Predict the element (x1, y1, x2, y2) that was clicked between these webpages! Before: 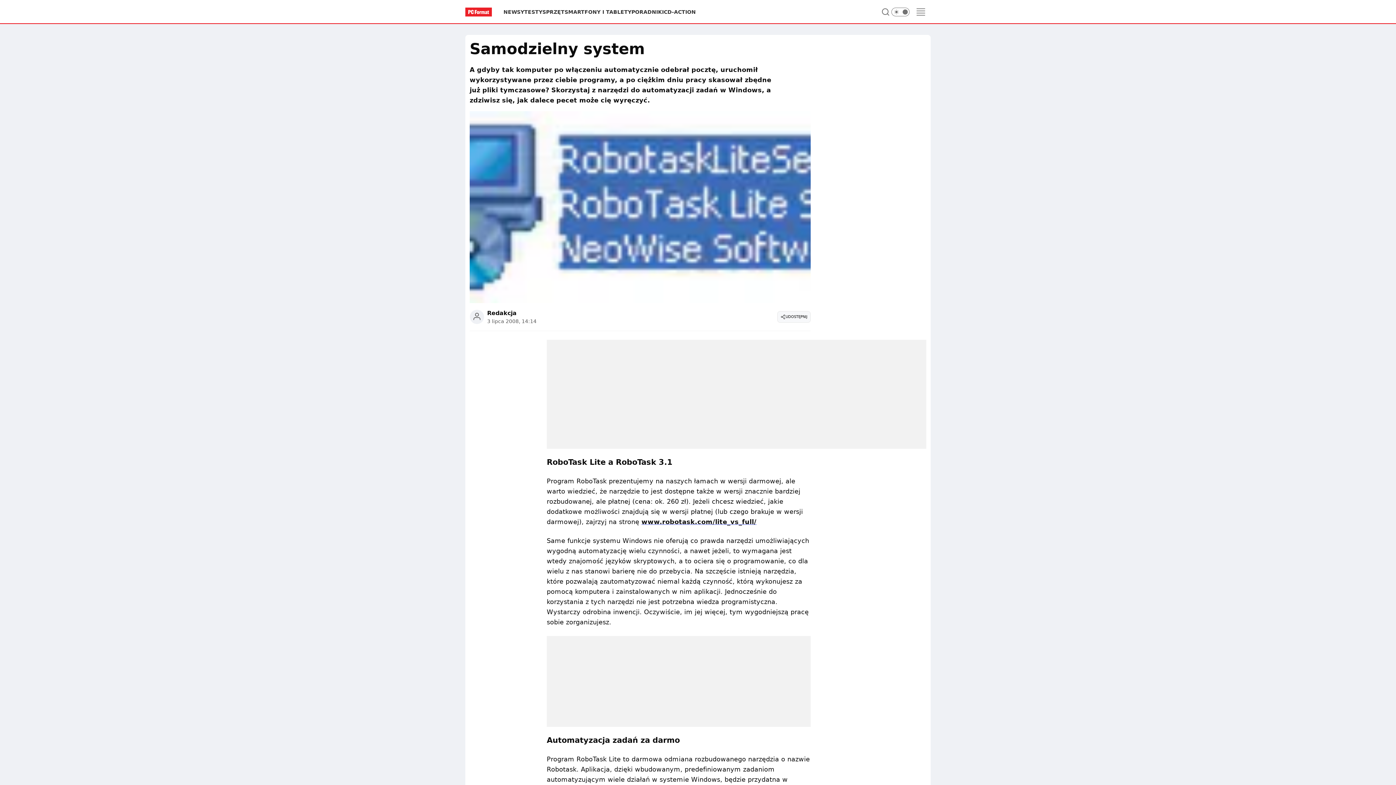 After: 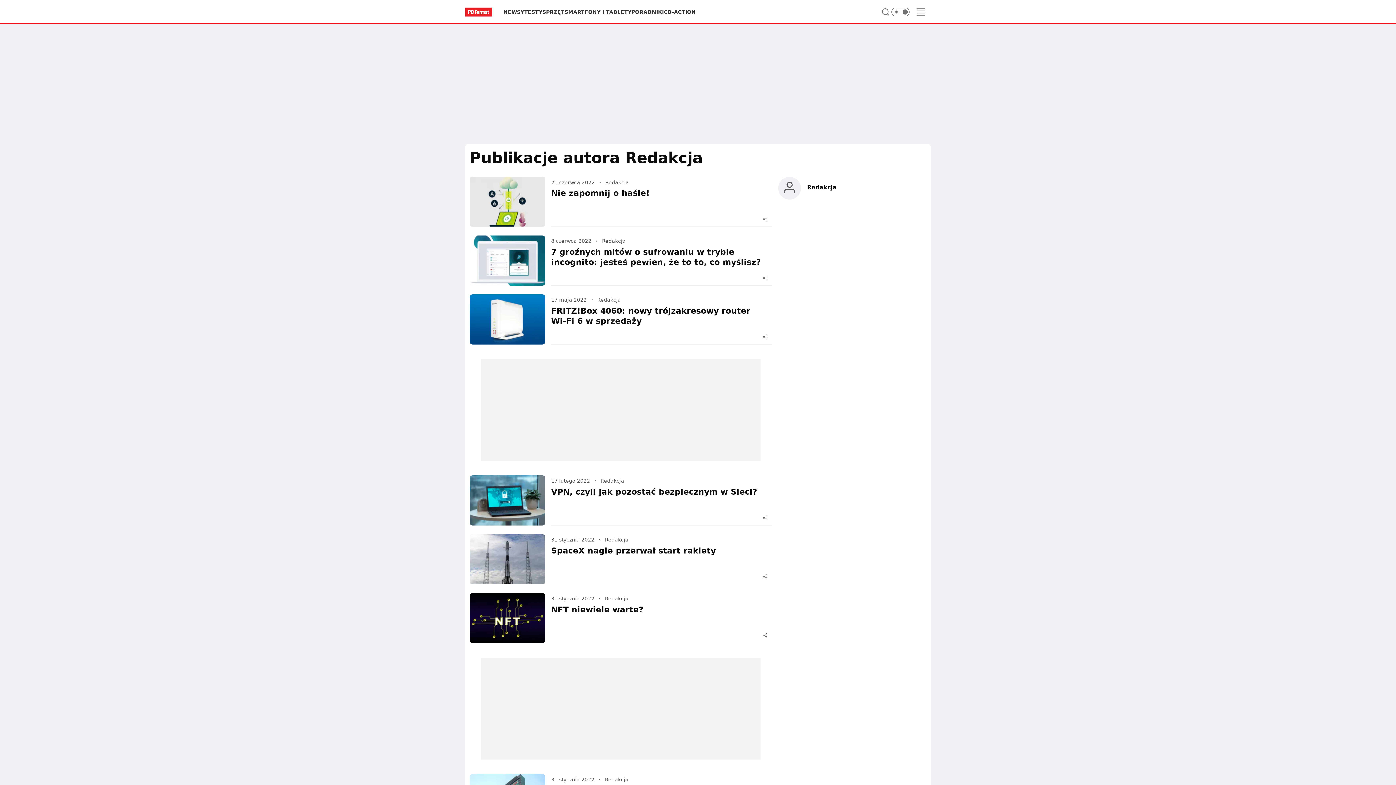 Action: label: Redakcja bbox: (487, 309, 516, 316)